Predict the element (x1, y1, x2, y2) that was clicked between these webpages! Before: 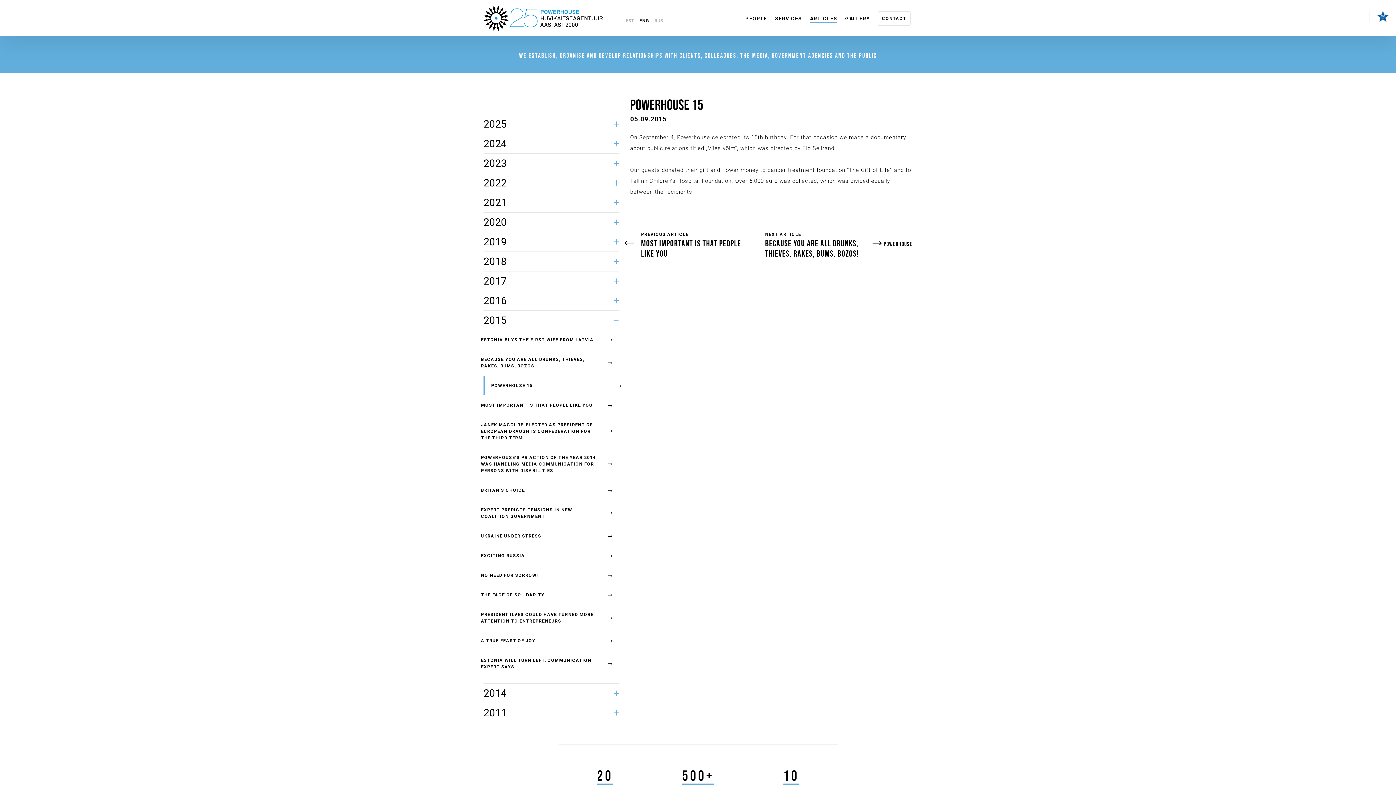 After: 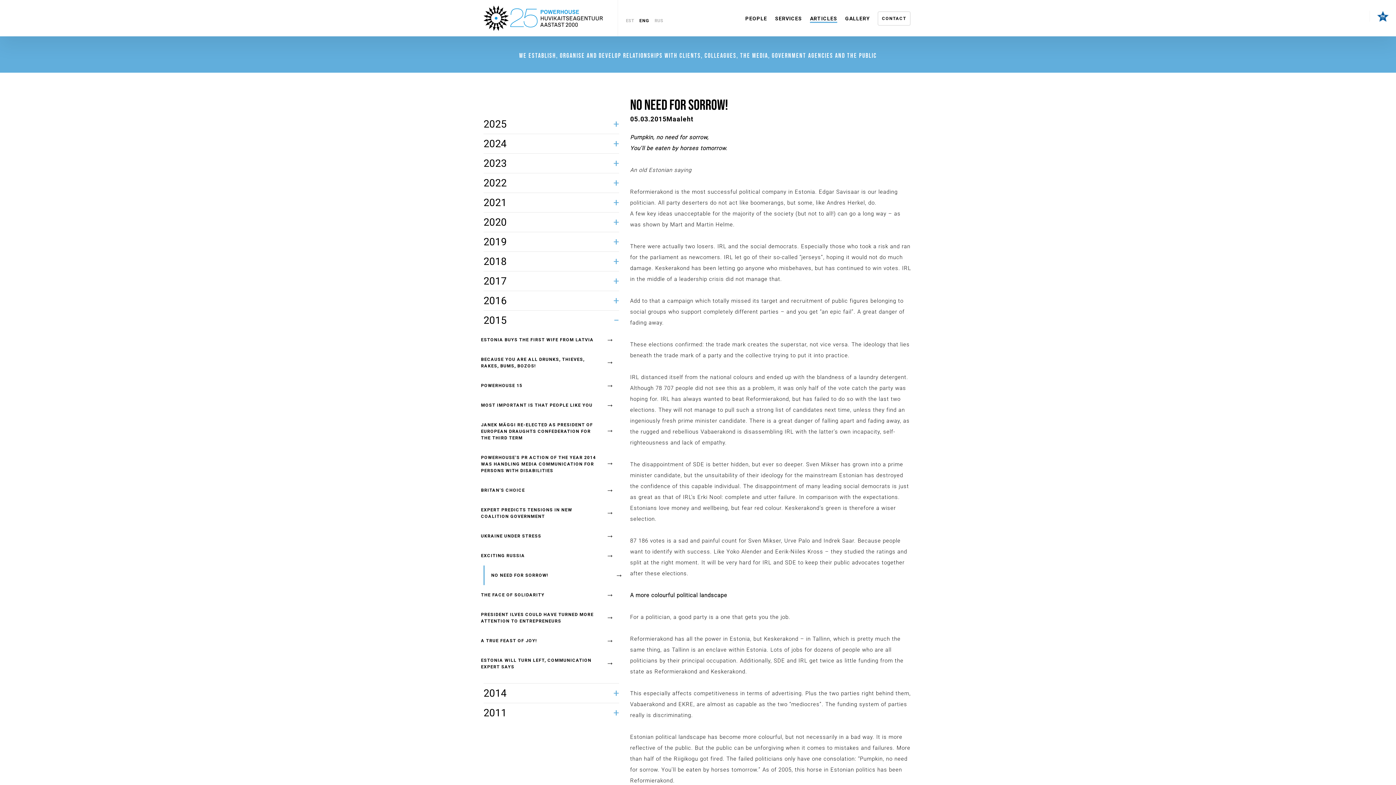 Action: bbox: (481, 572, 601, 578) label: NO NEED FOR SORROW!